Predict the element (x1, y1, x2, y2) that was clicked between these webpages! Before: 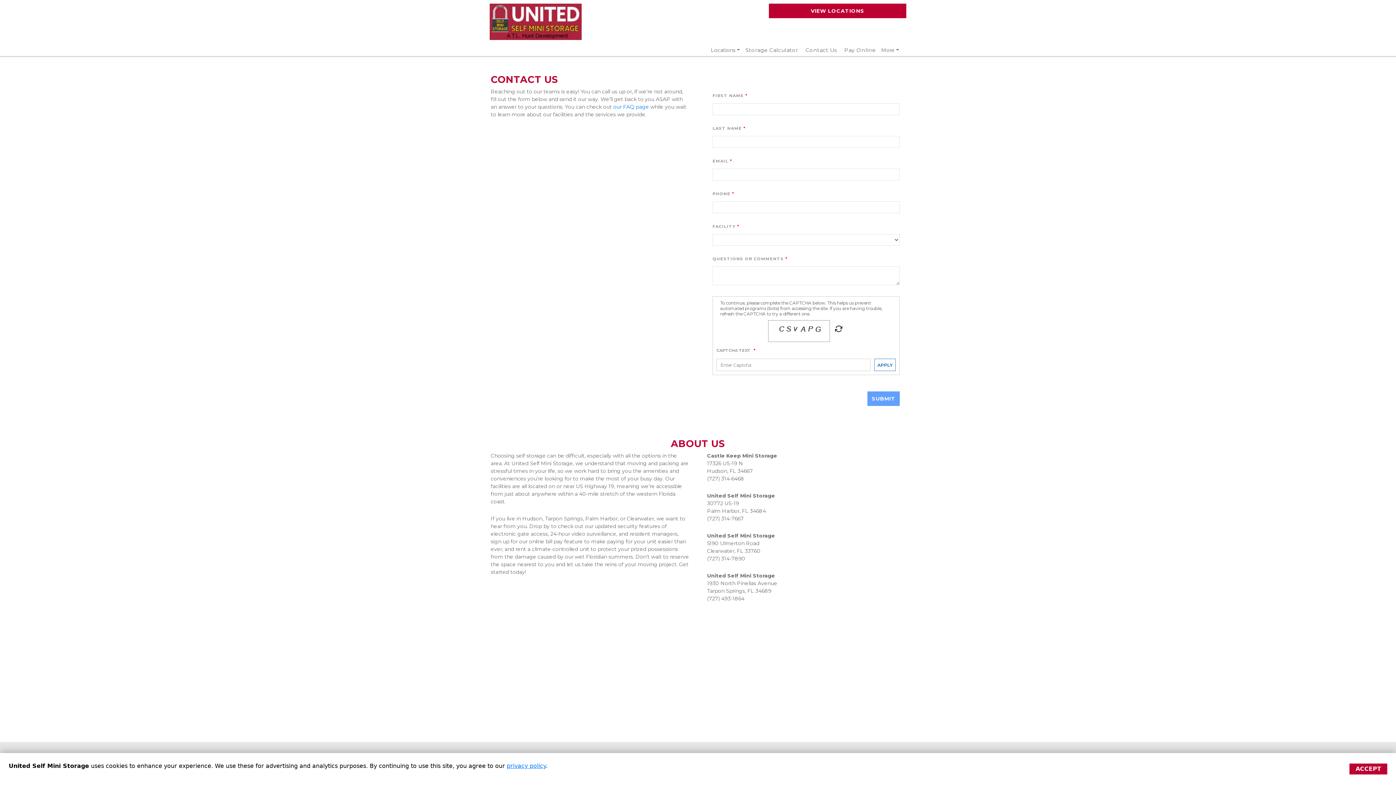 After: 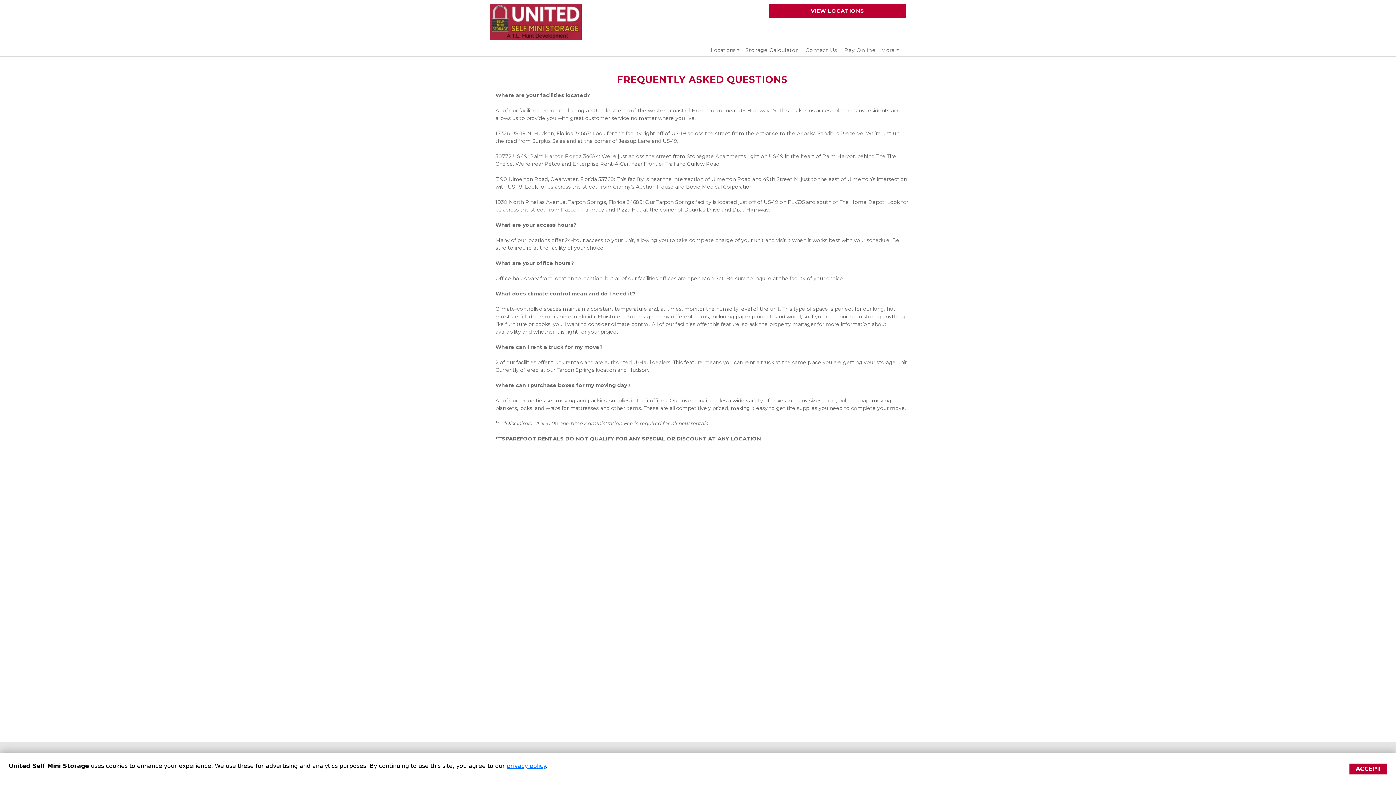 Action: bbox: (613, 103, 649, 110) label: our FAQ page